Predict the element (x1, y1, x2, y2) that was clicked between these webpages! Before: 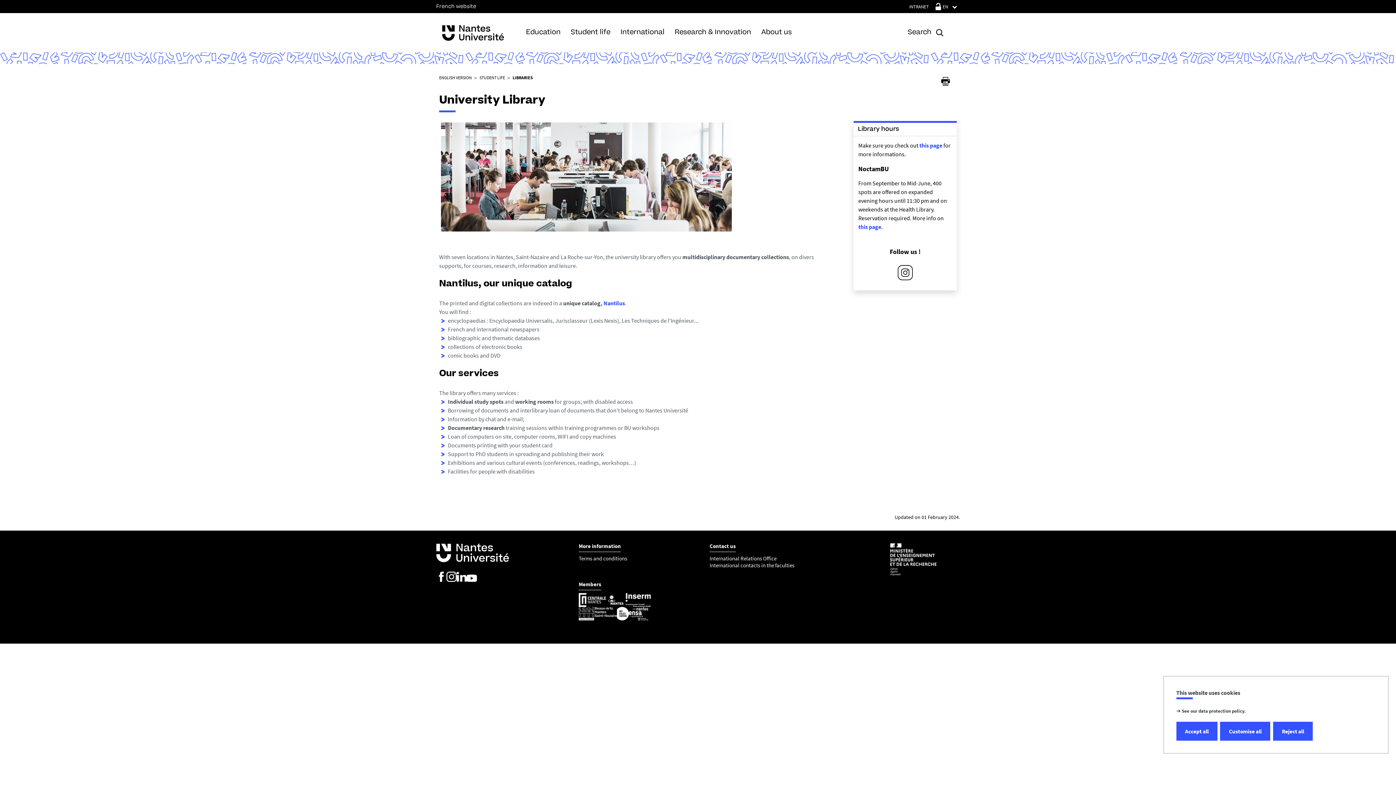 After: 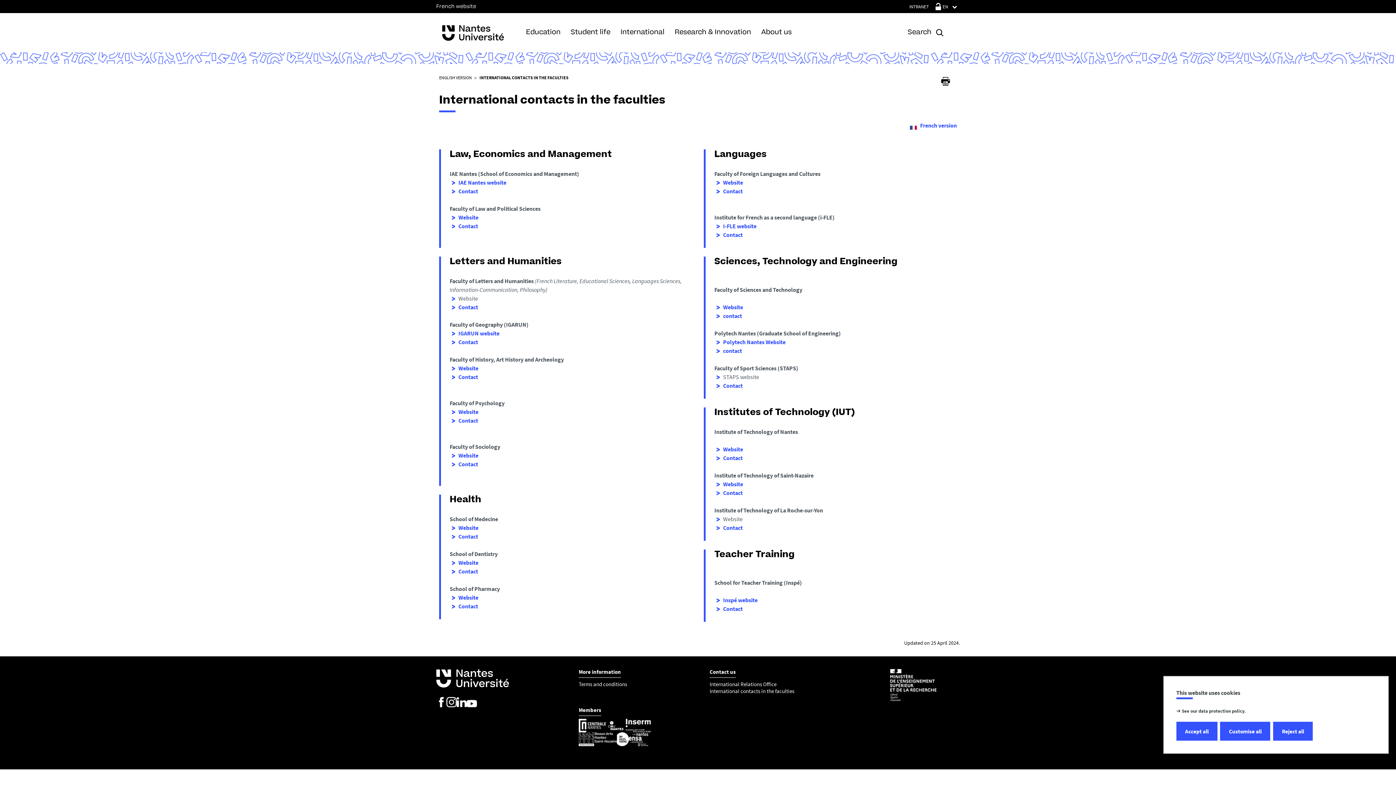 Action: bbox: (709, 562, 794, 569) label: International contacts in the faculties